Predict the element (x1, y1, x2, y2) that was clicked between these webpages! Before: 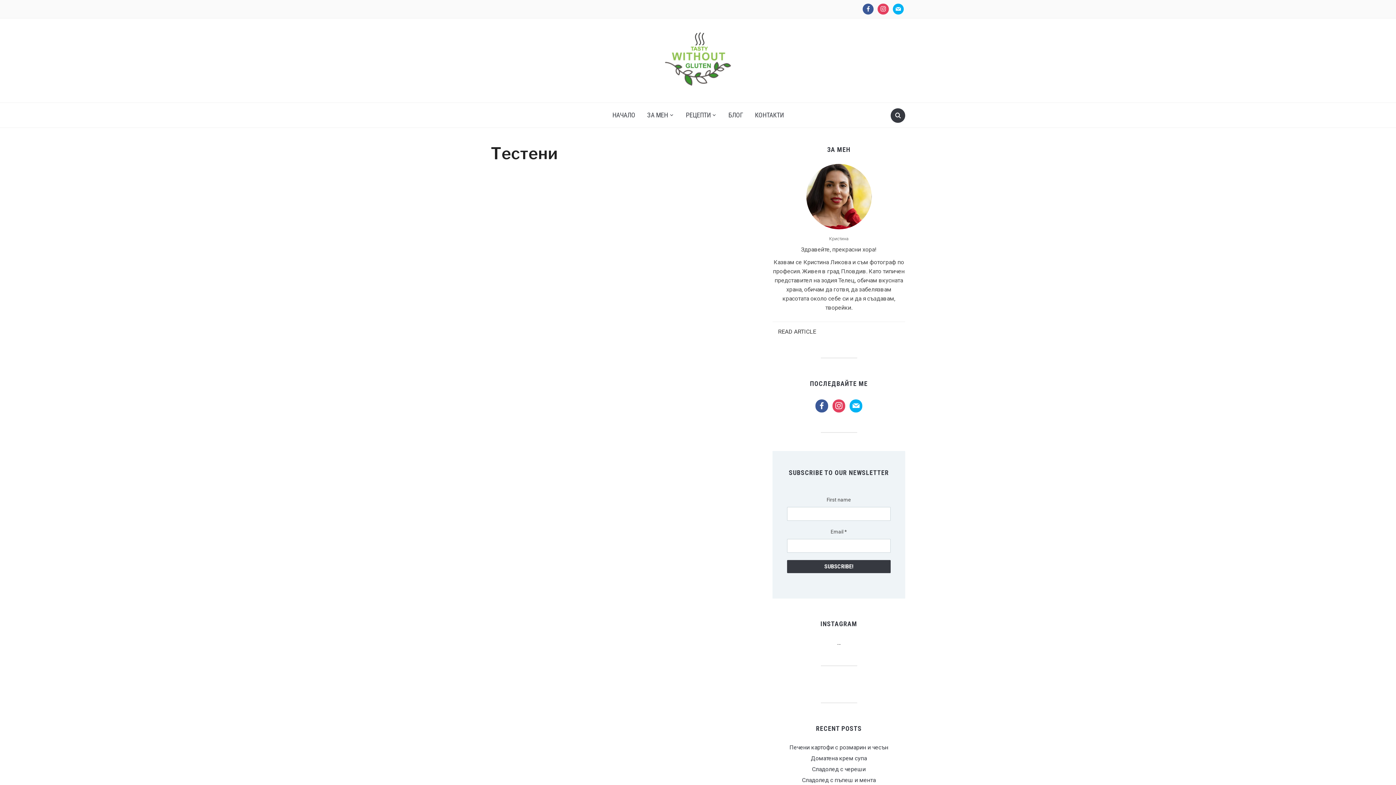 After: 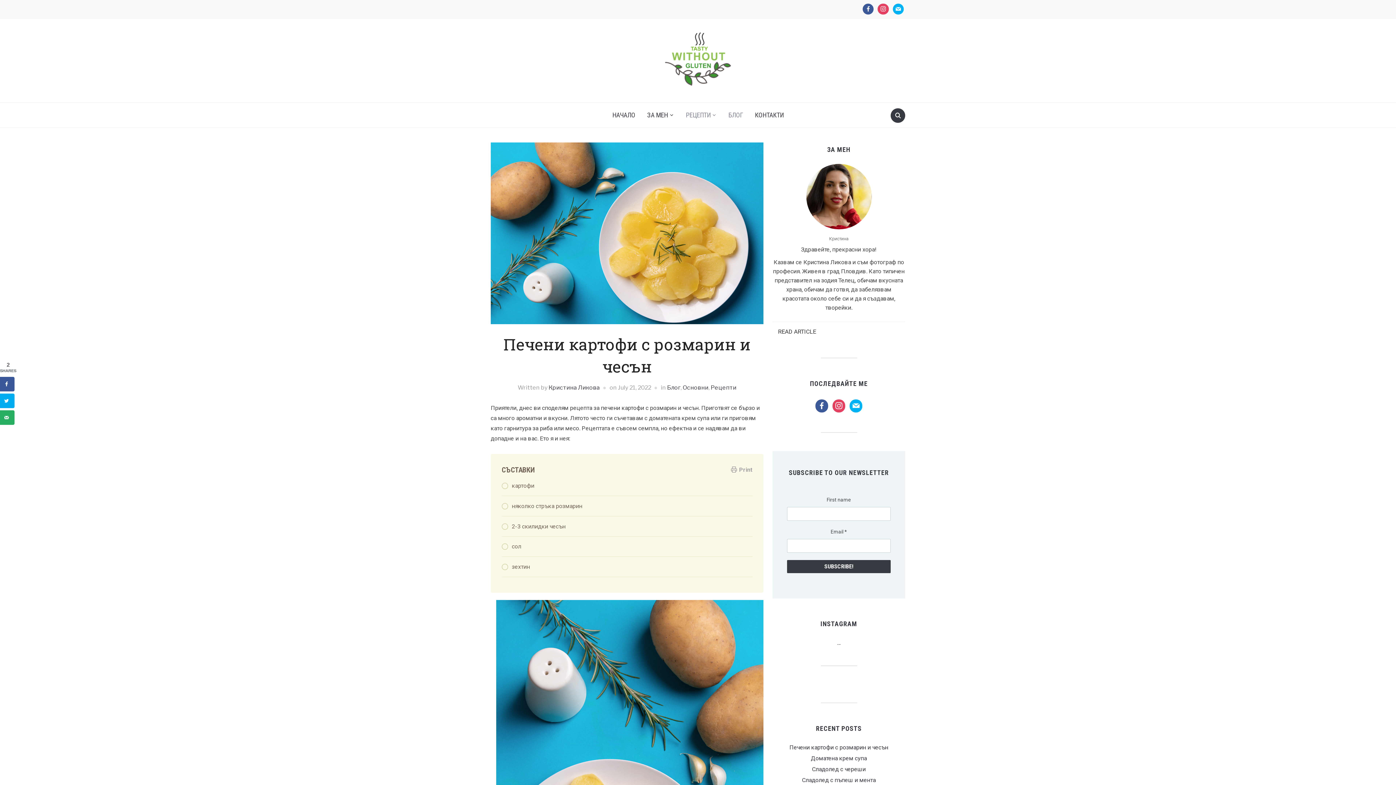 Action: bbox: (789, 744, 888, 751) label: Печени картофи с розмарин и чесън